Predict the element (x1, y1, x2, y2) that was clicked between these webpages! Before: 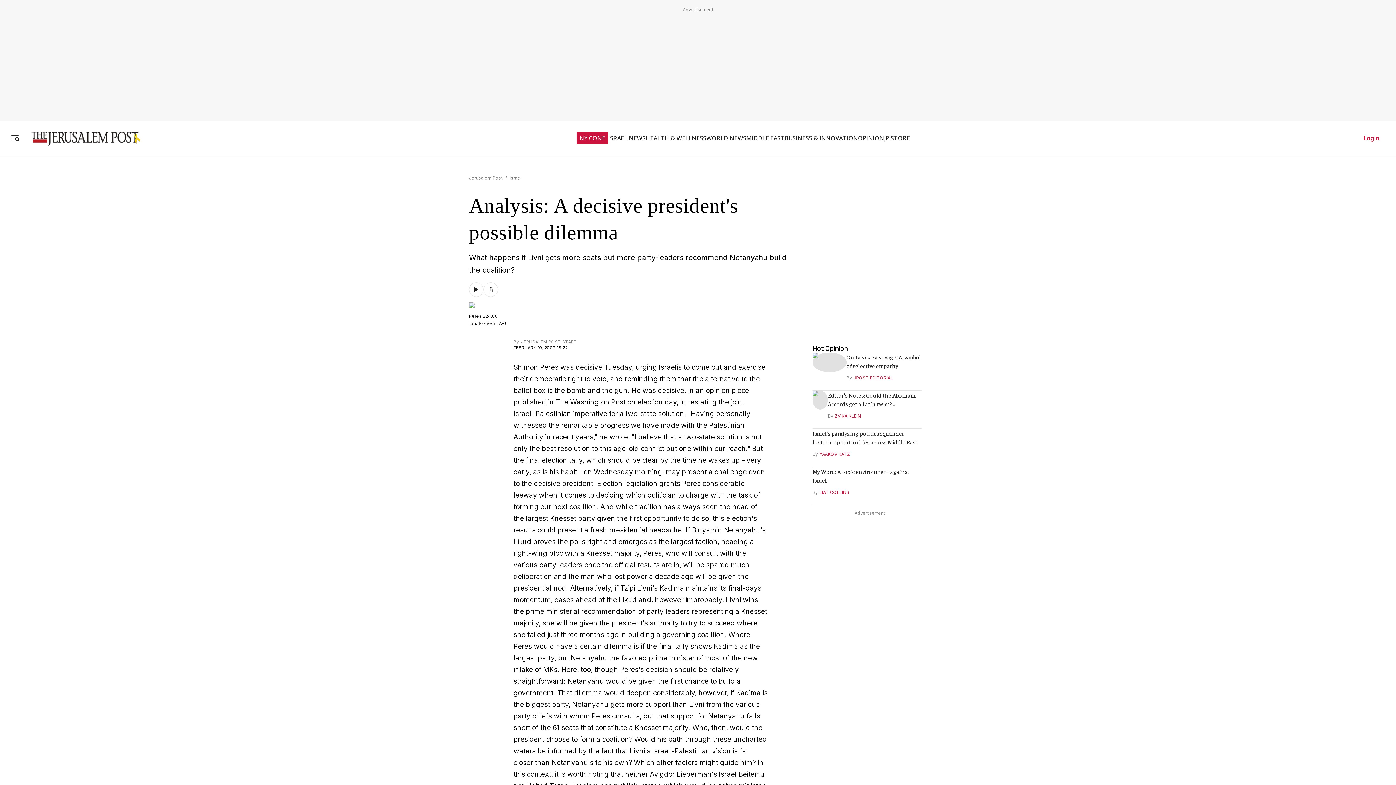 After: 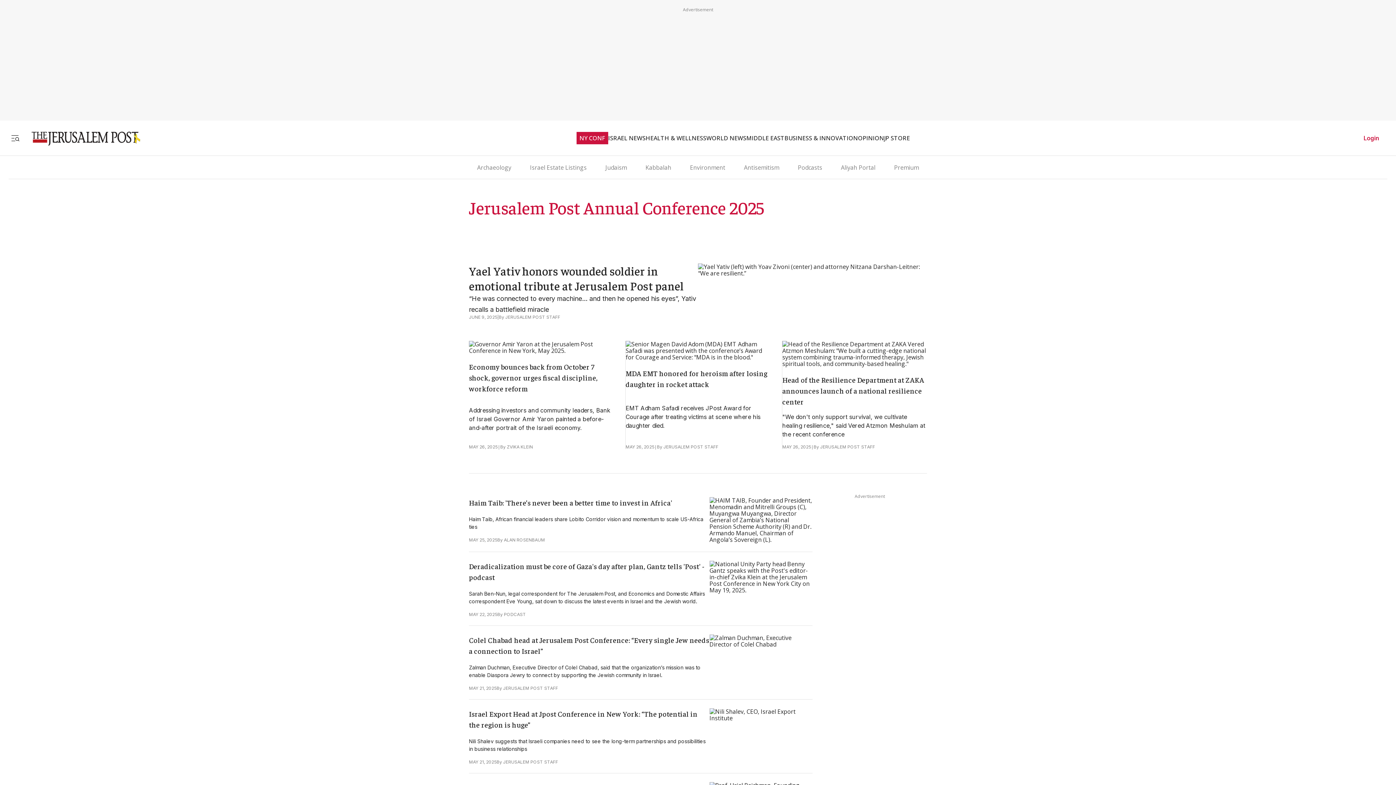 Action: bbox: (579, 134, 605, 141) label: NY CONF